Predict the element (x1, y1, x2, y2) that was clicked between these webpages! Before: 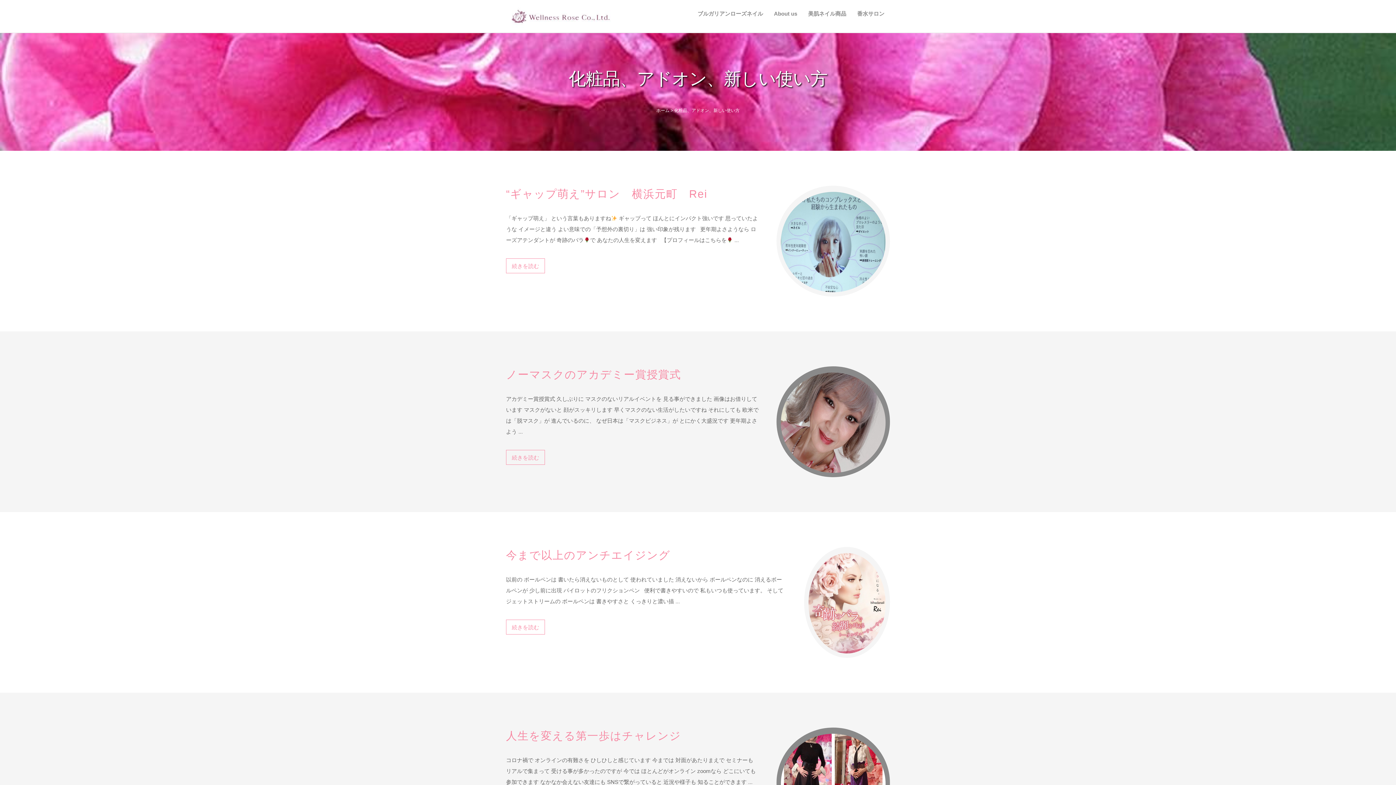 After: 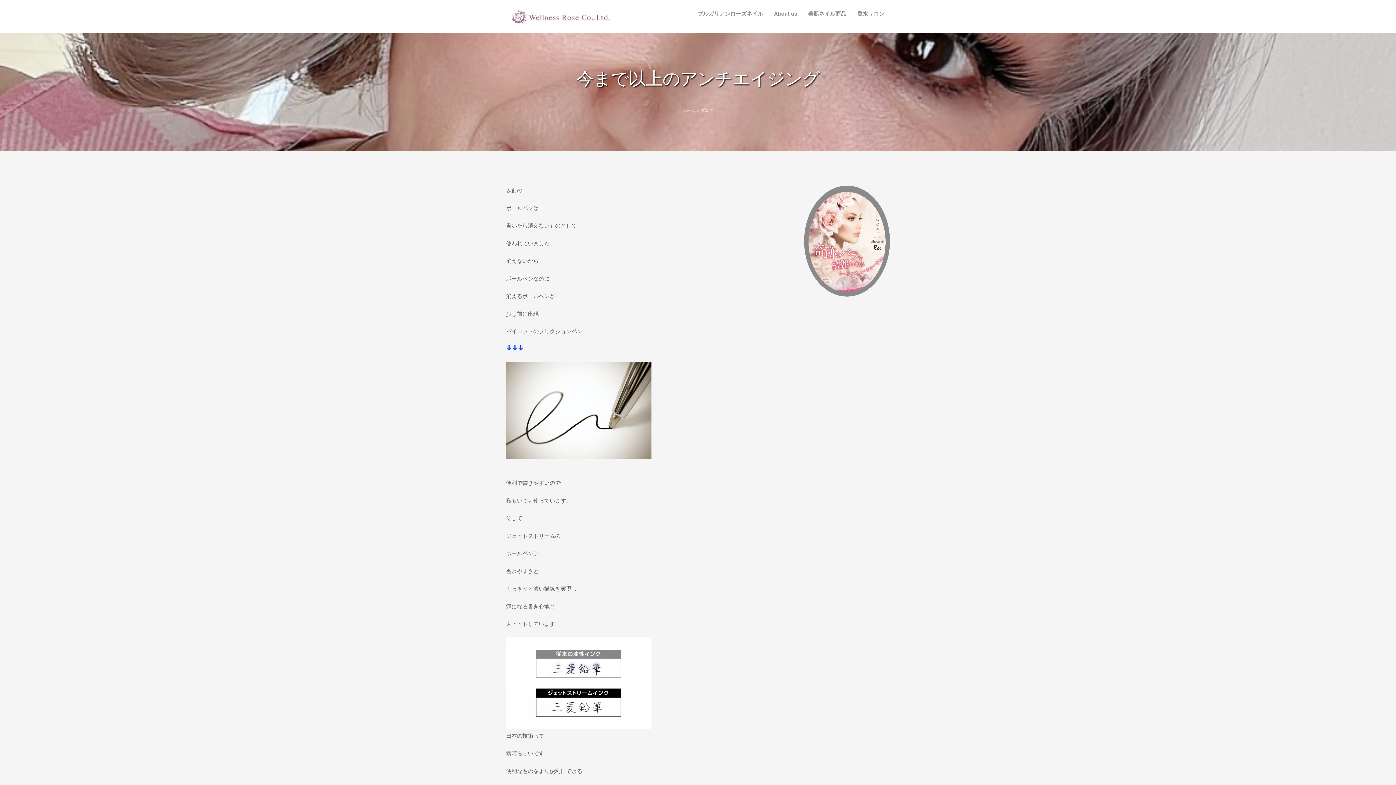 Action: bbox: (808, 648, 885, 653)